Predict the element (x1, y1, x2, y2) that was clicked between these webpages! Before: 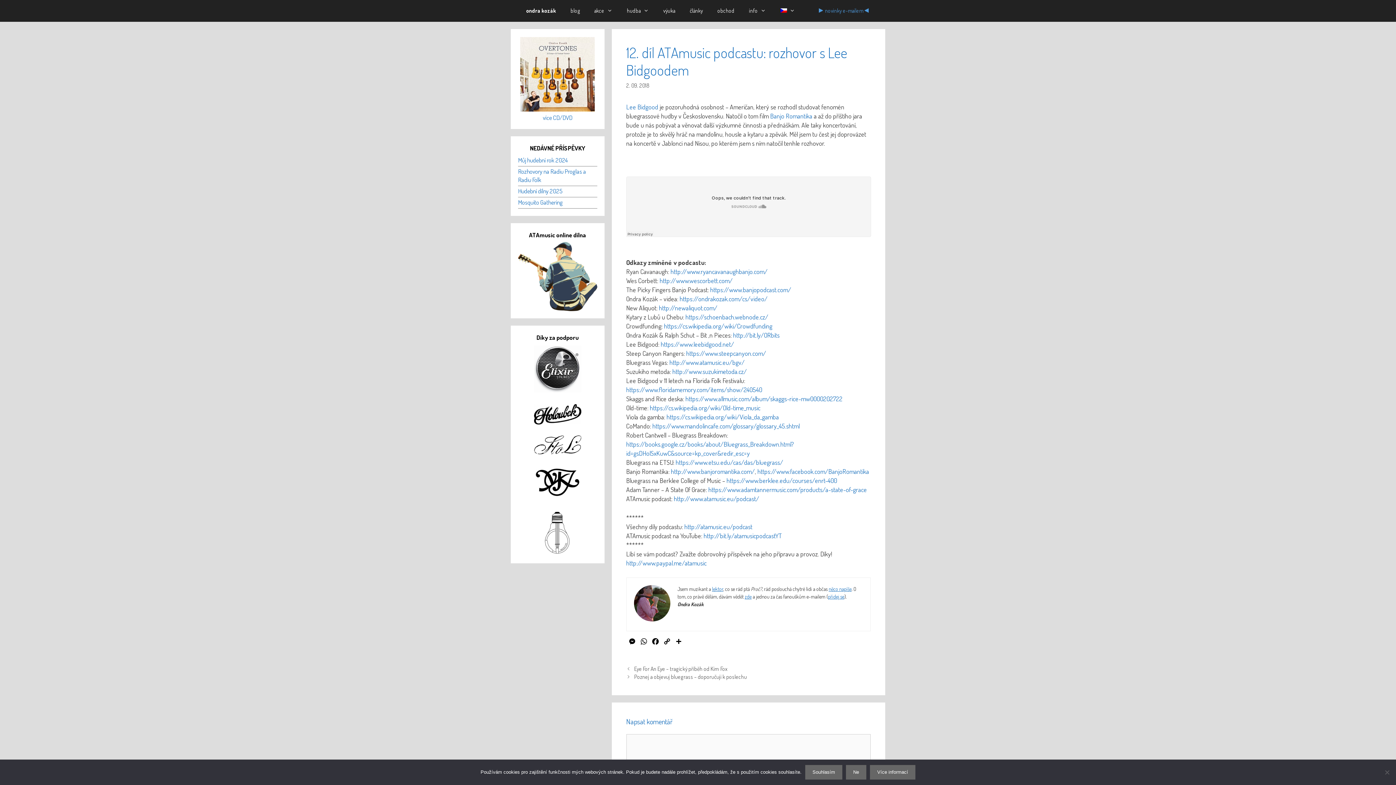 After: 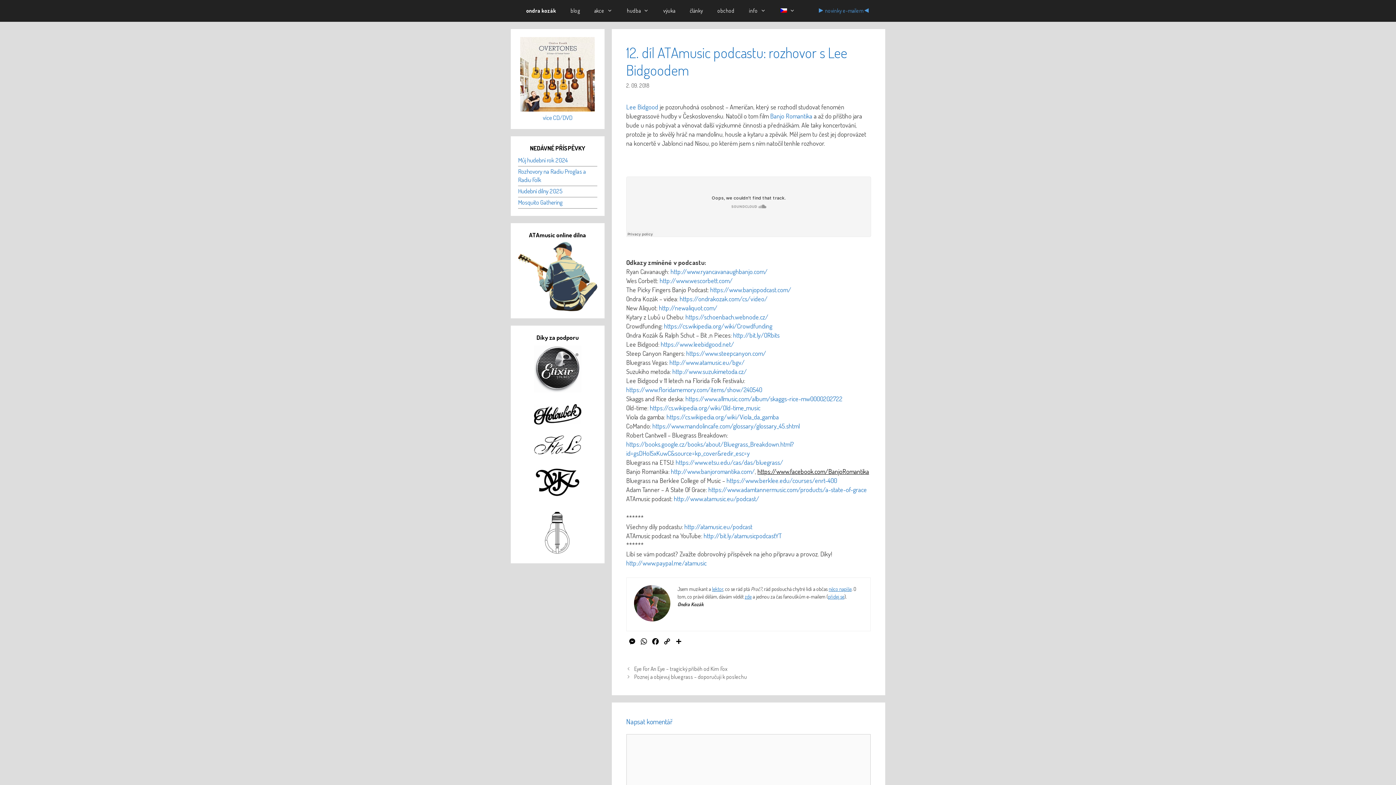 Action: bbox: (757, 467, 869, 475) label: https://www.facebook.com/BanjoRomantika